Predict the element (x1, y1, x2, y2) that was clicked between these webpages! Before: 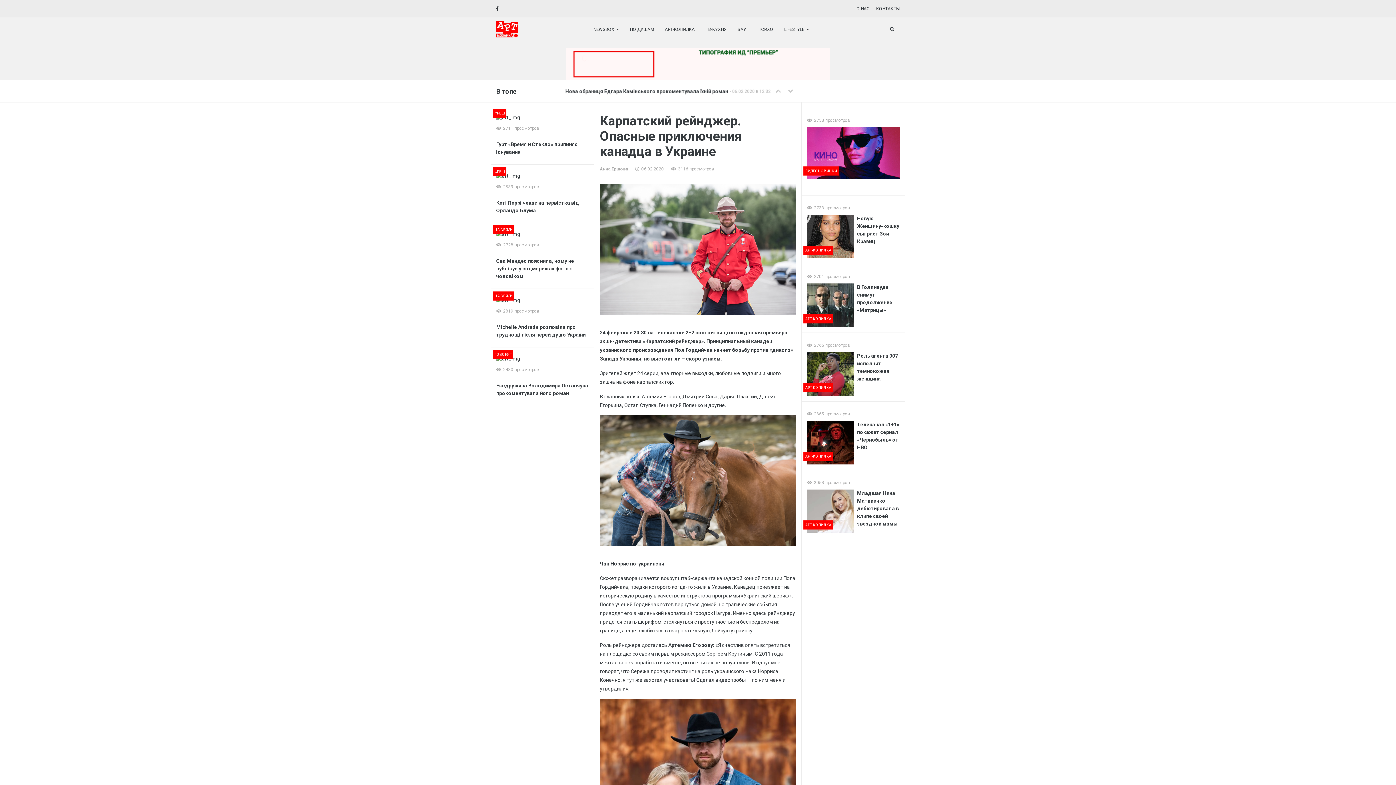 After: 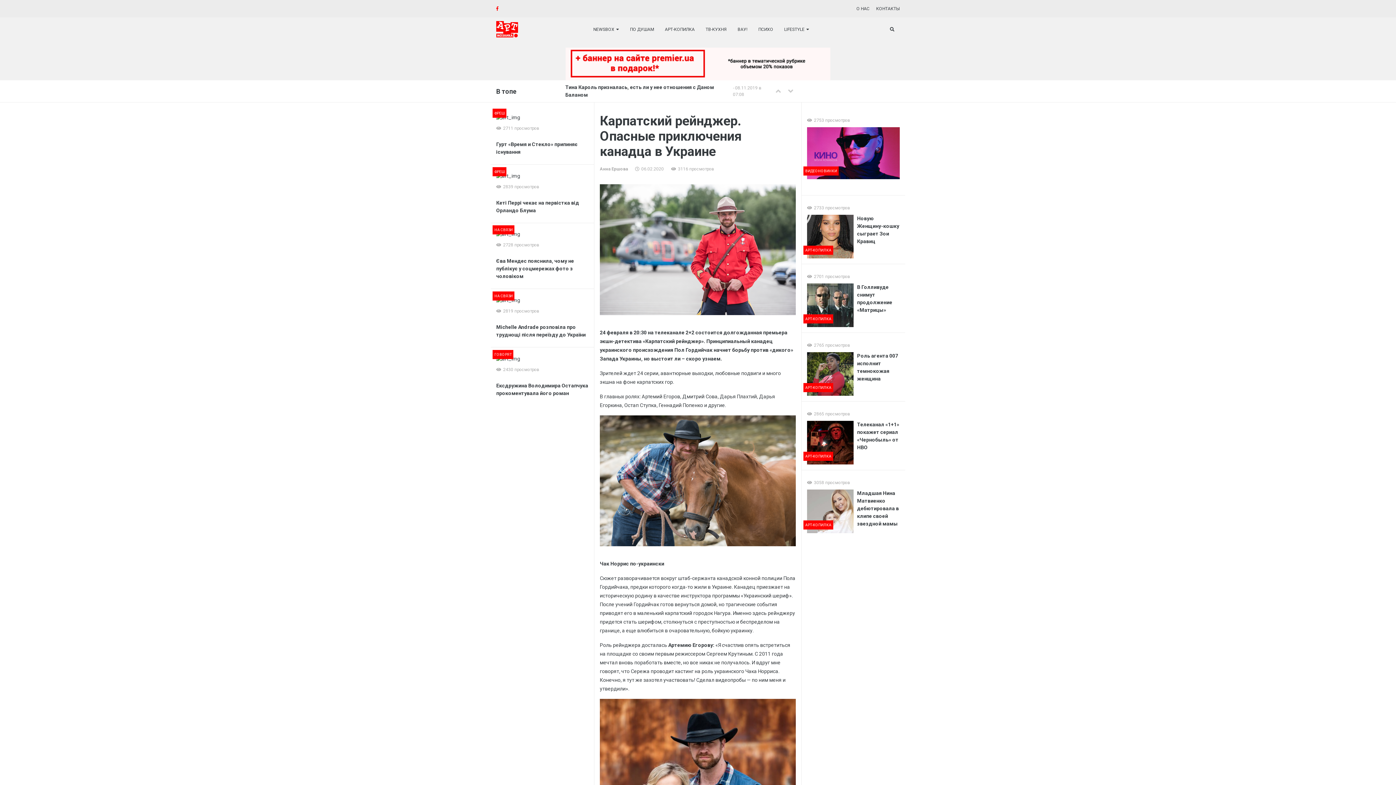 Action: bbox: (496, 6, 498, 11)